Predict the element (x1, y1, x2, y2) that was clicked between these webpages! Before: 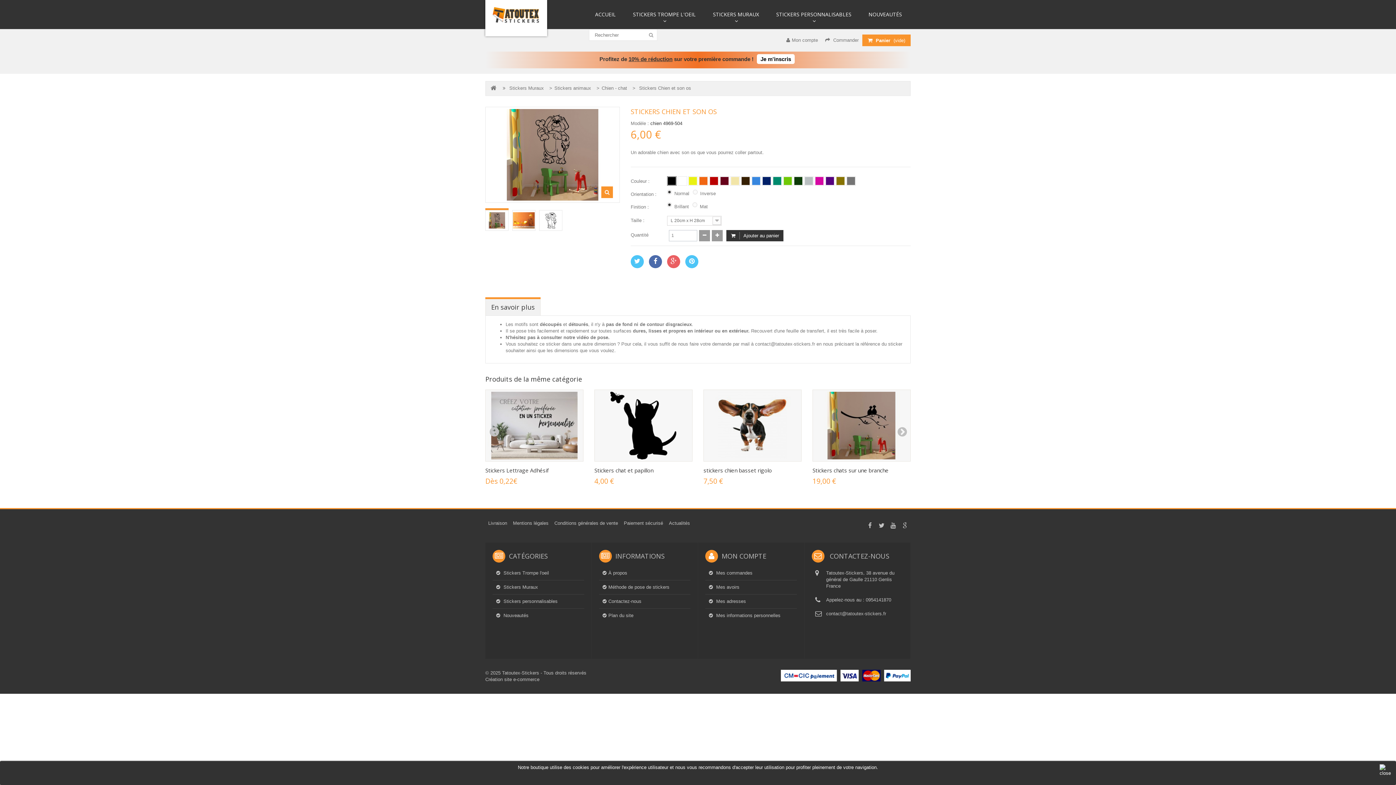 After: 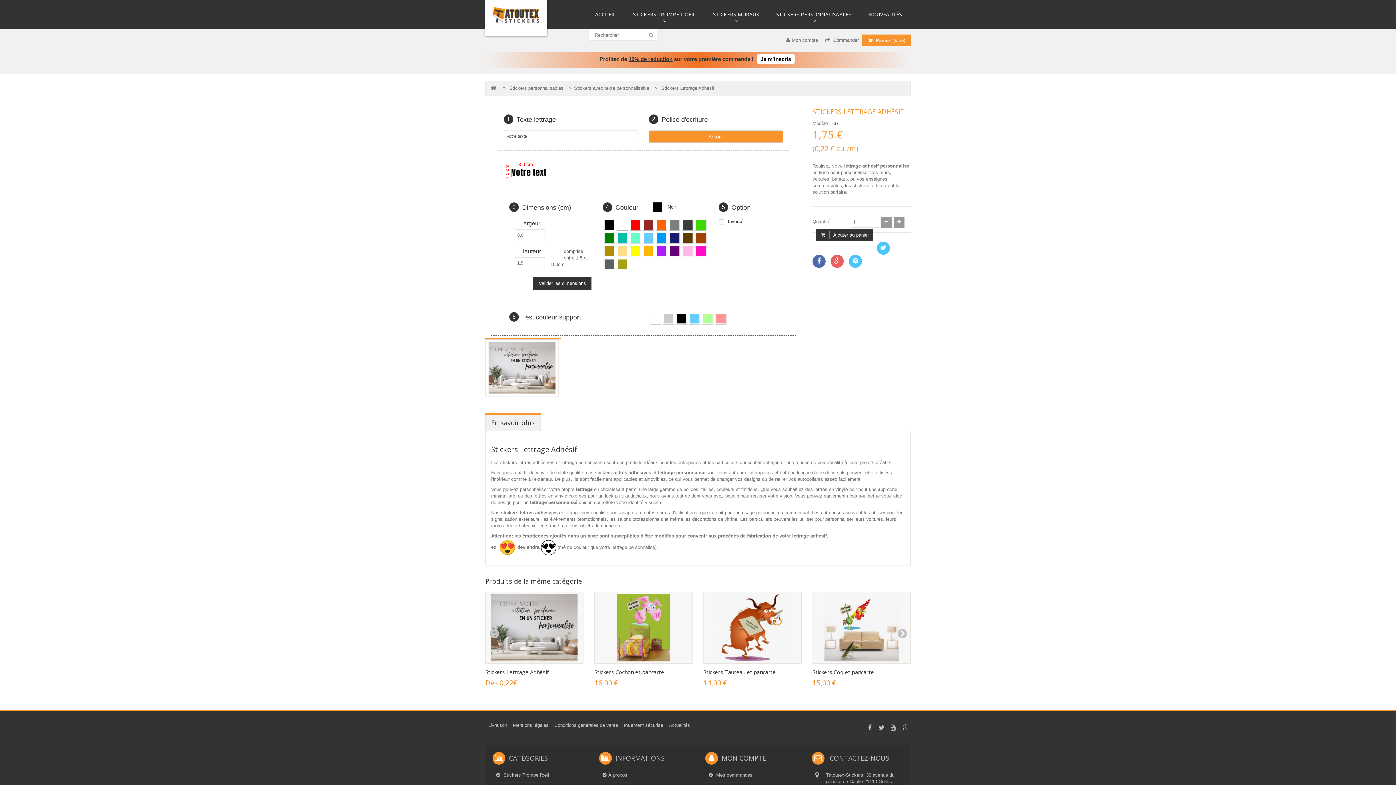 Action: bbox: (485, 389, 583, 462)